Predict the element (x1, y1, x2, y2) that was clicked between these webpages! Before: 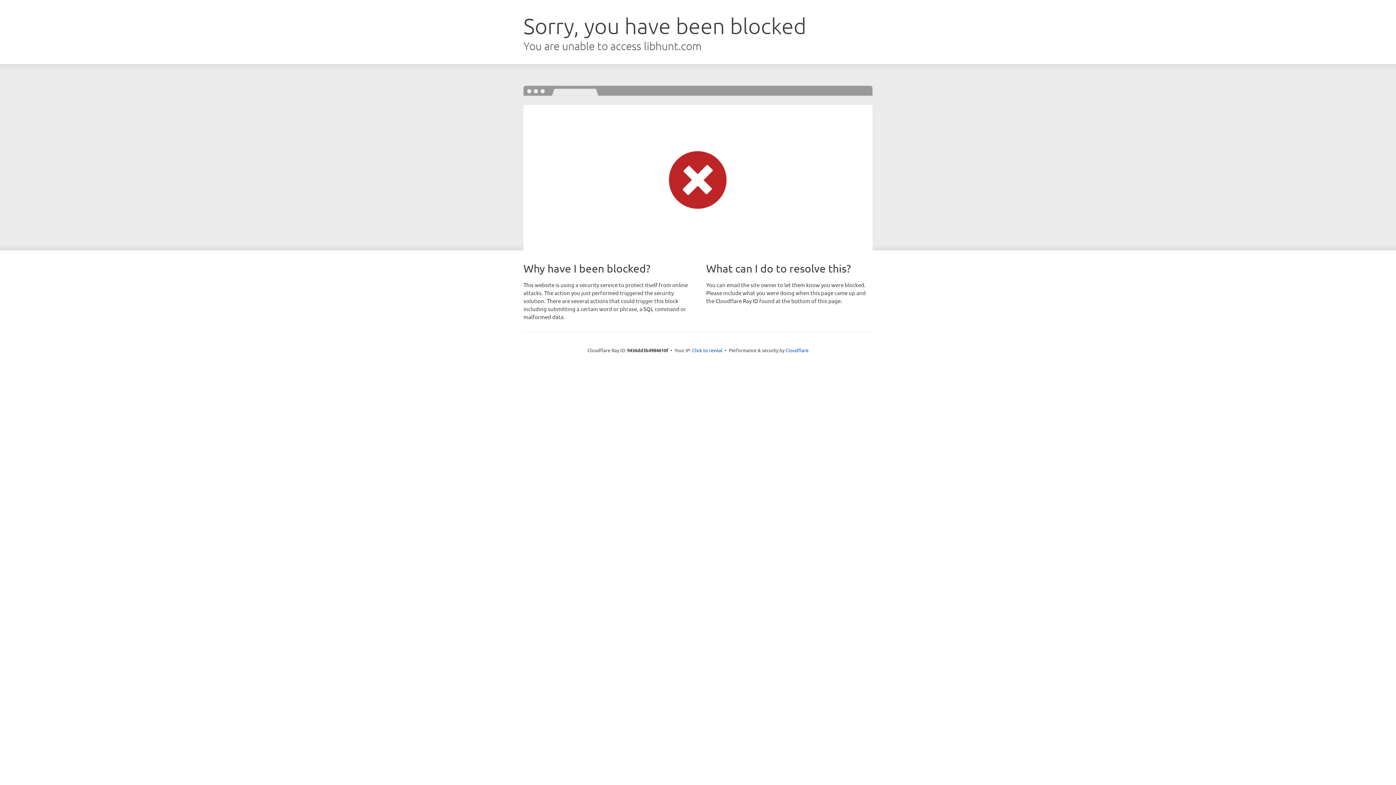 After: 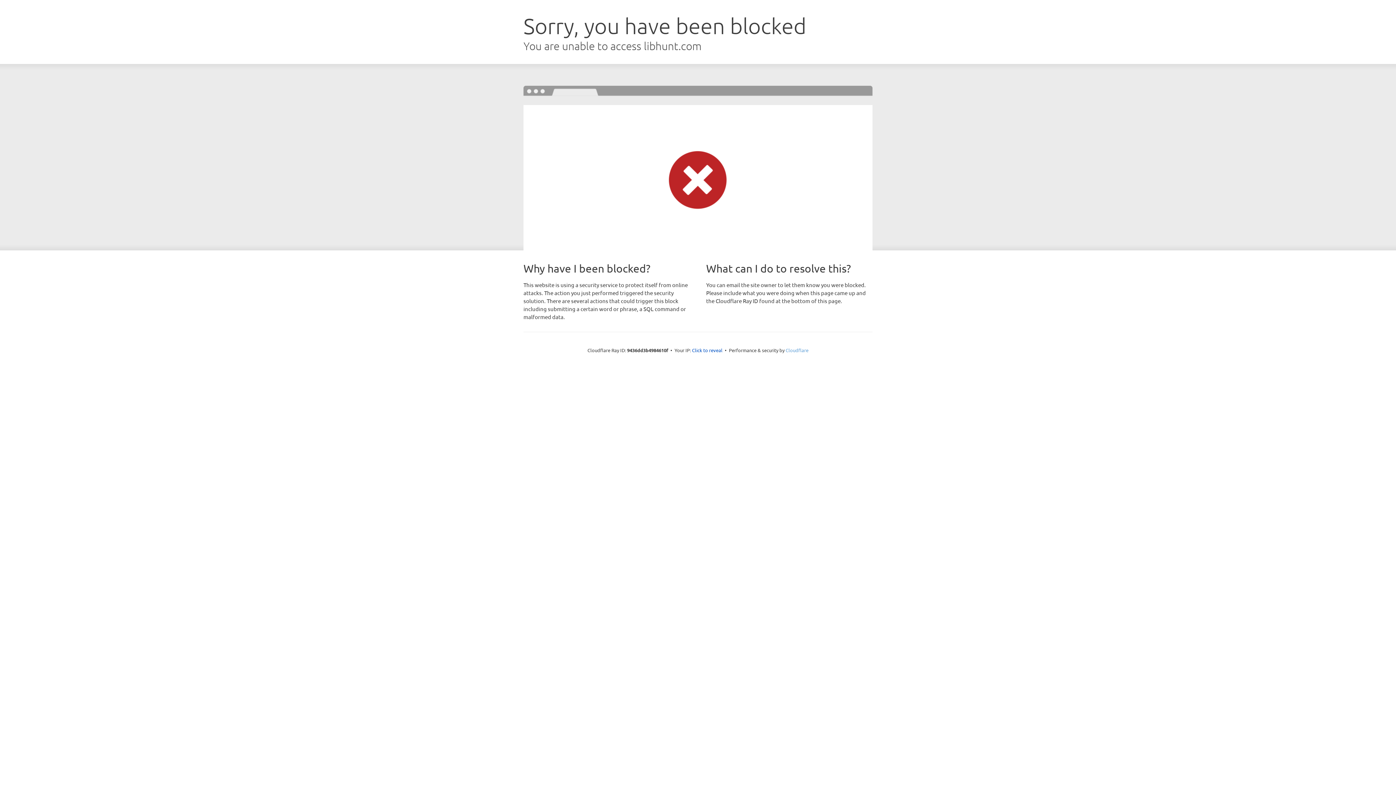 Action: label: Cloudflare bbox: (785, 347, 808, 353)